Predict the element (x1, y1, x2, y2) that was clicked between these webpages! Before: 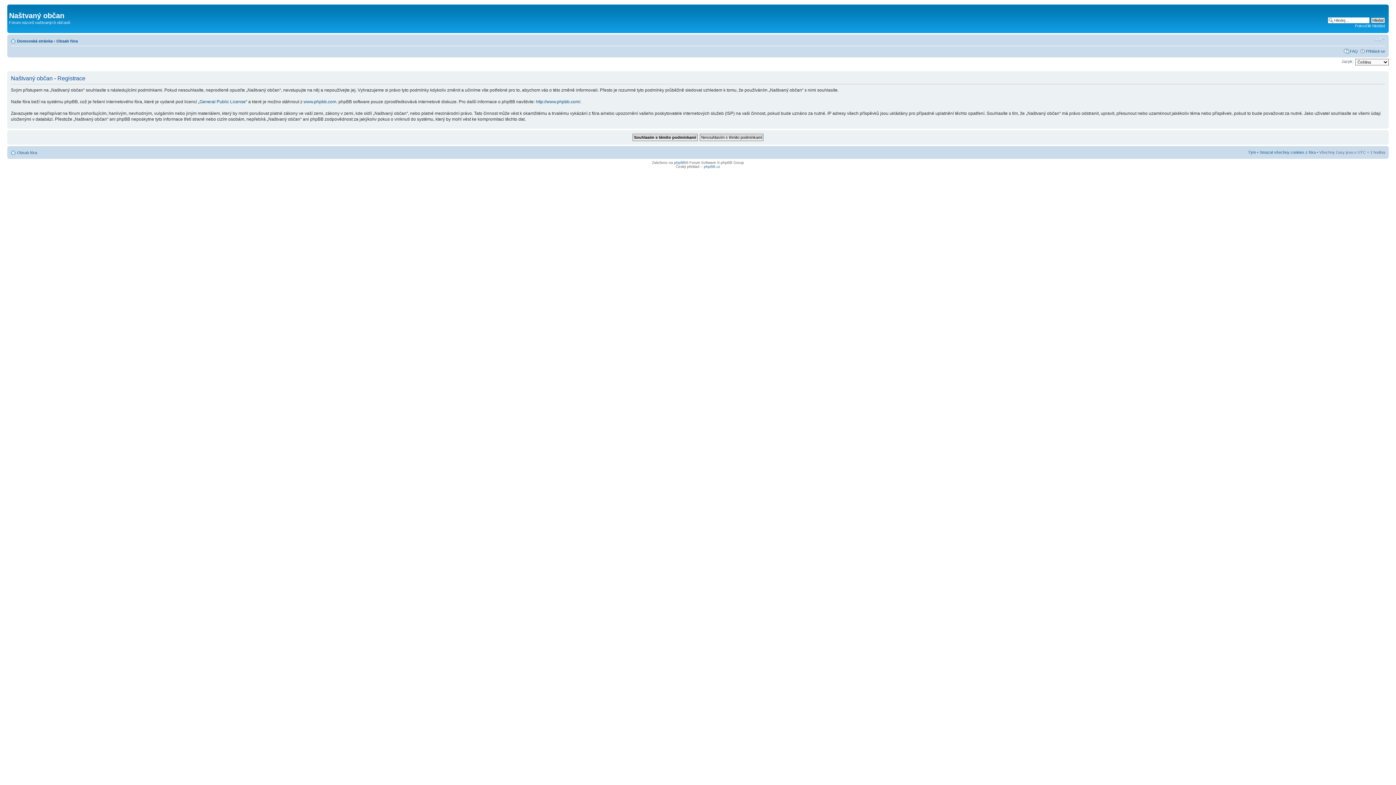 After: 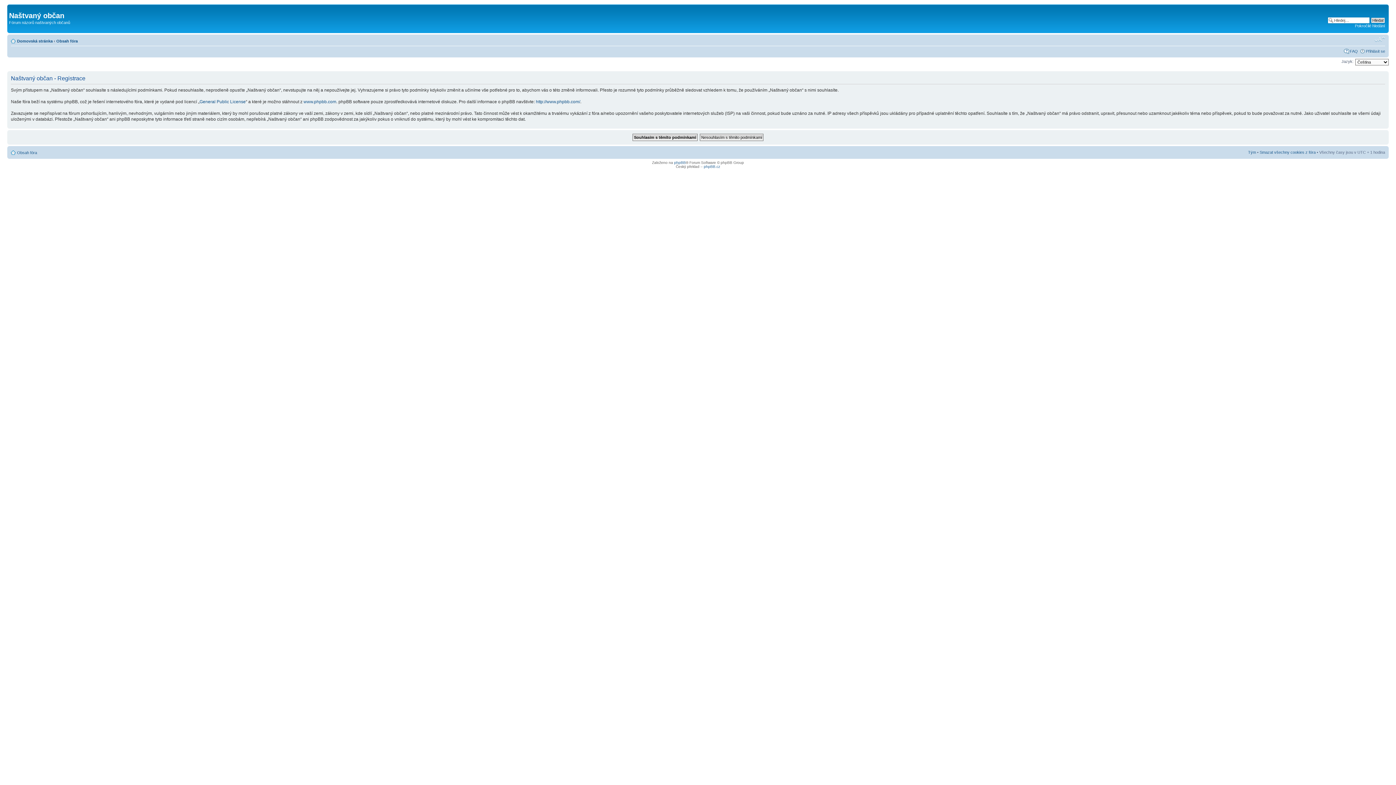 Action: label: Změnit velikost textu bbox: (1374, 36, 1385, 42)